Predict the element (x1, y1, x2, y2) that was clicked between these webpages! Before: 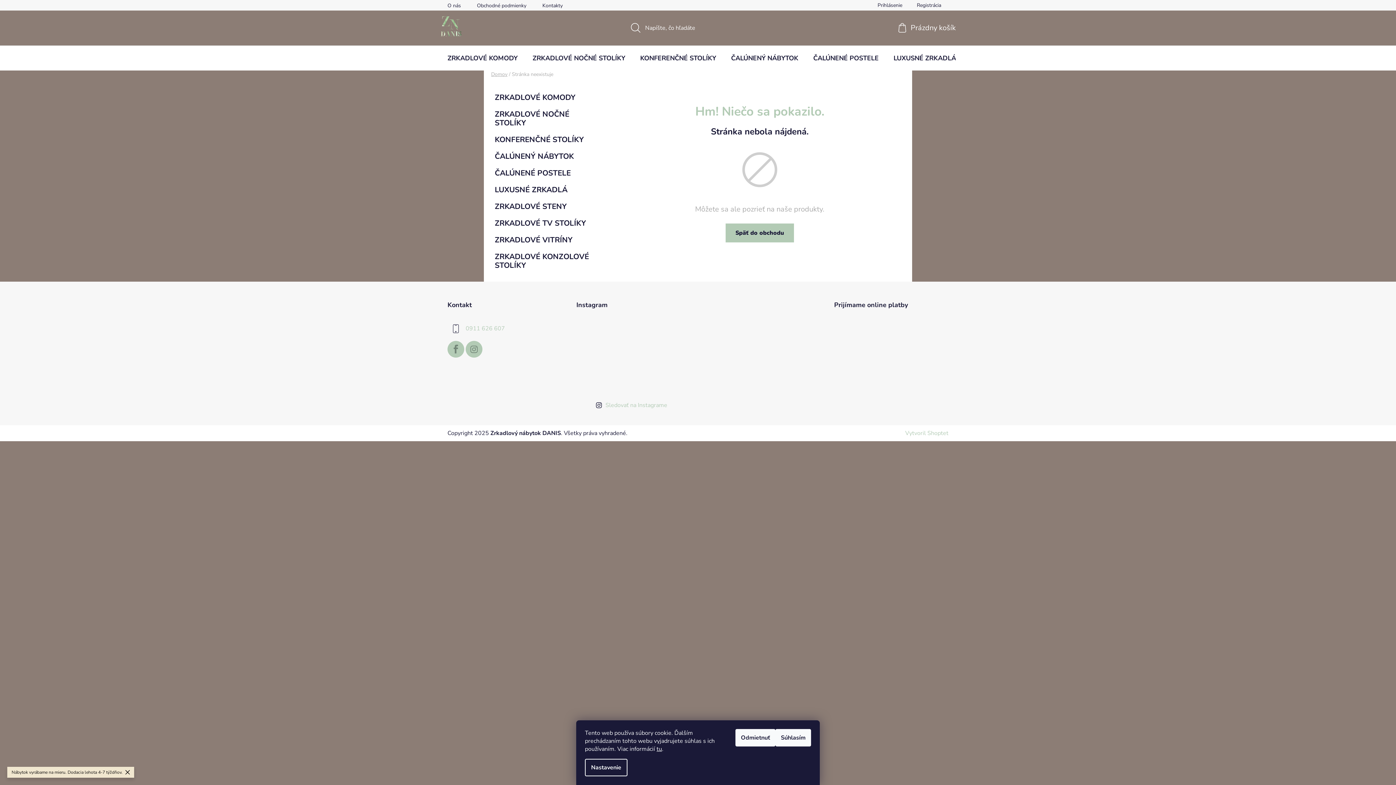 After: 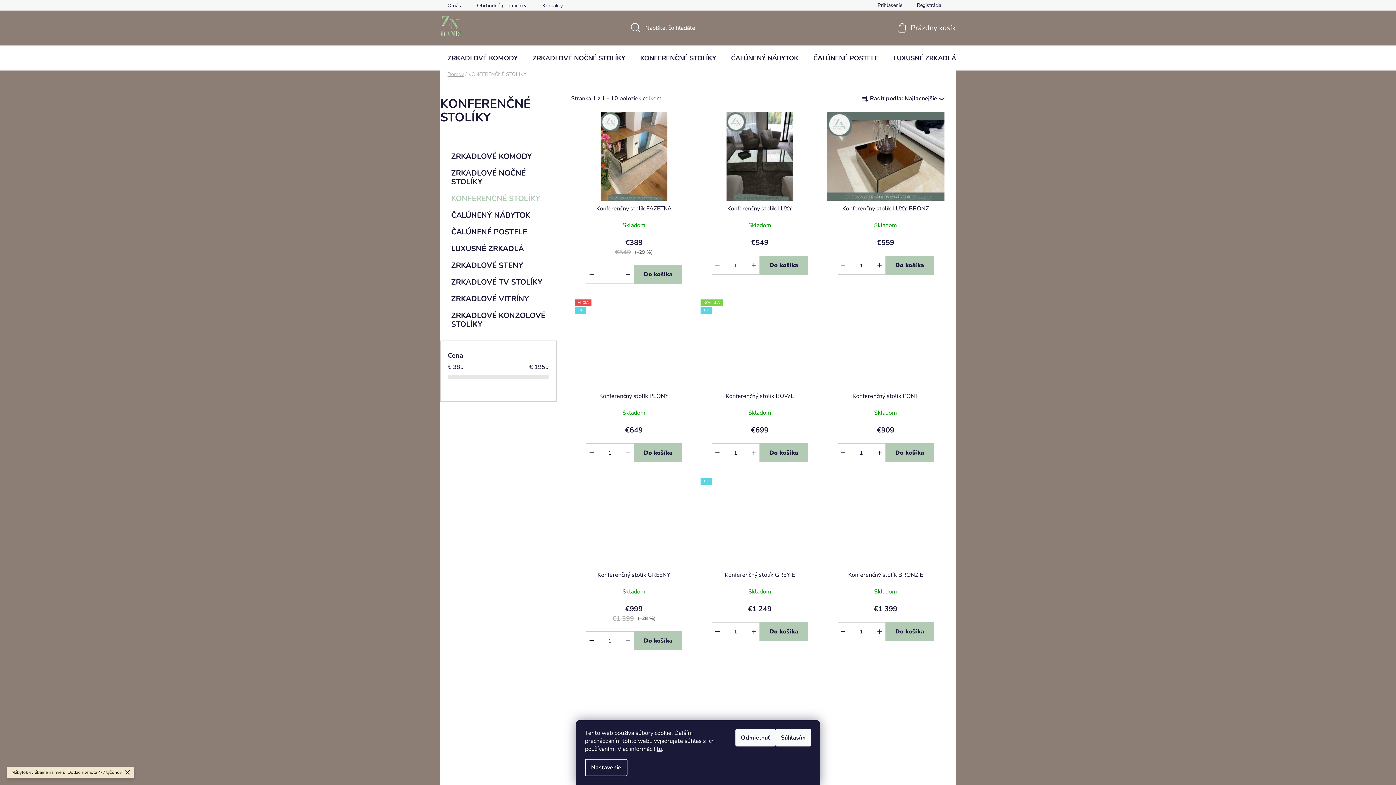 Action: label: KONFERENČNÉ STOLÍKY bbox: (633, 45, 723, 70)